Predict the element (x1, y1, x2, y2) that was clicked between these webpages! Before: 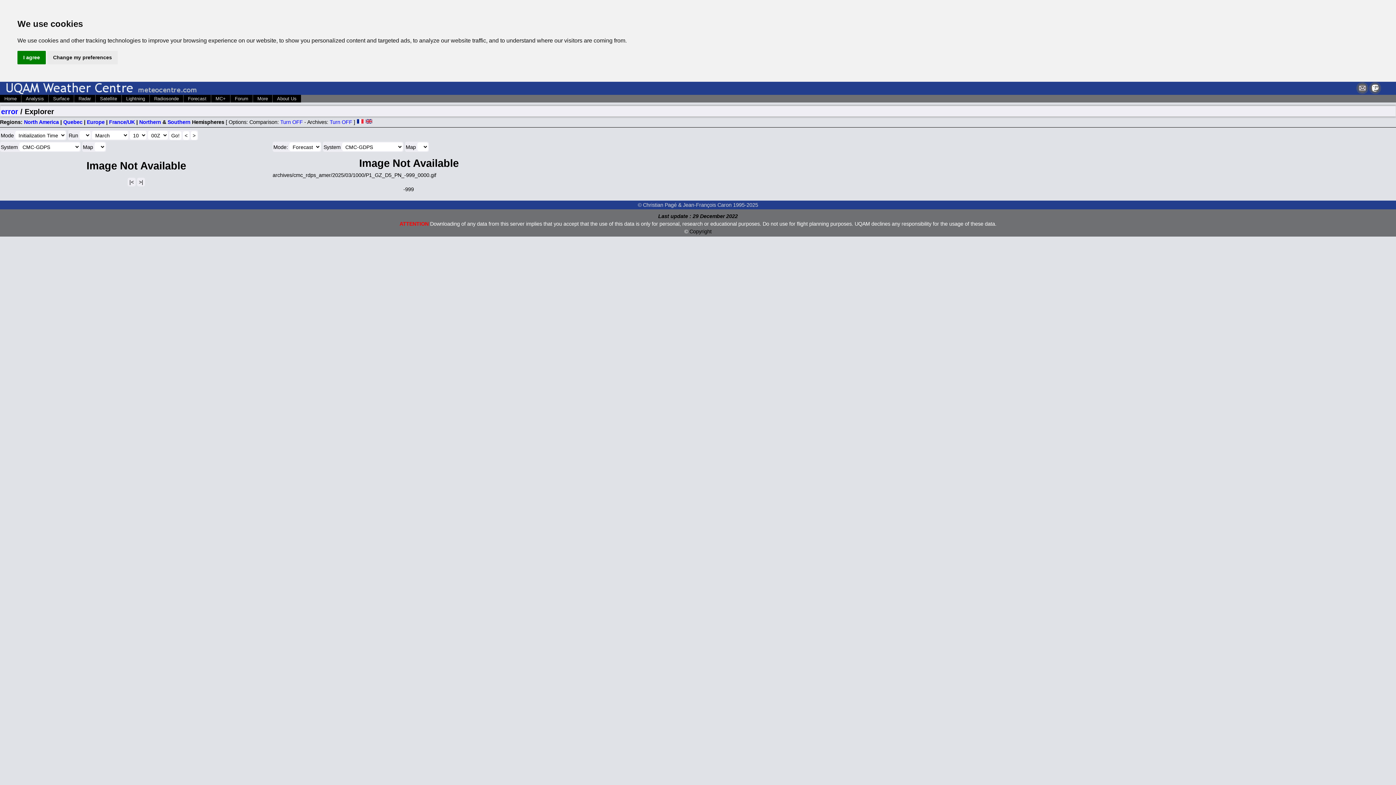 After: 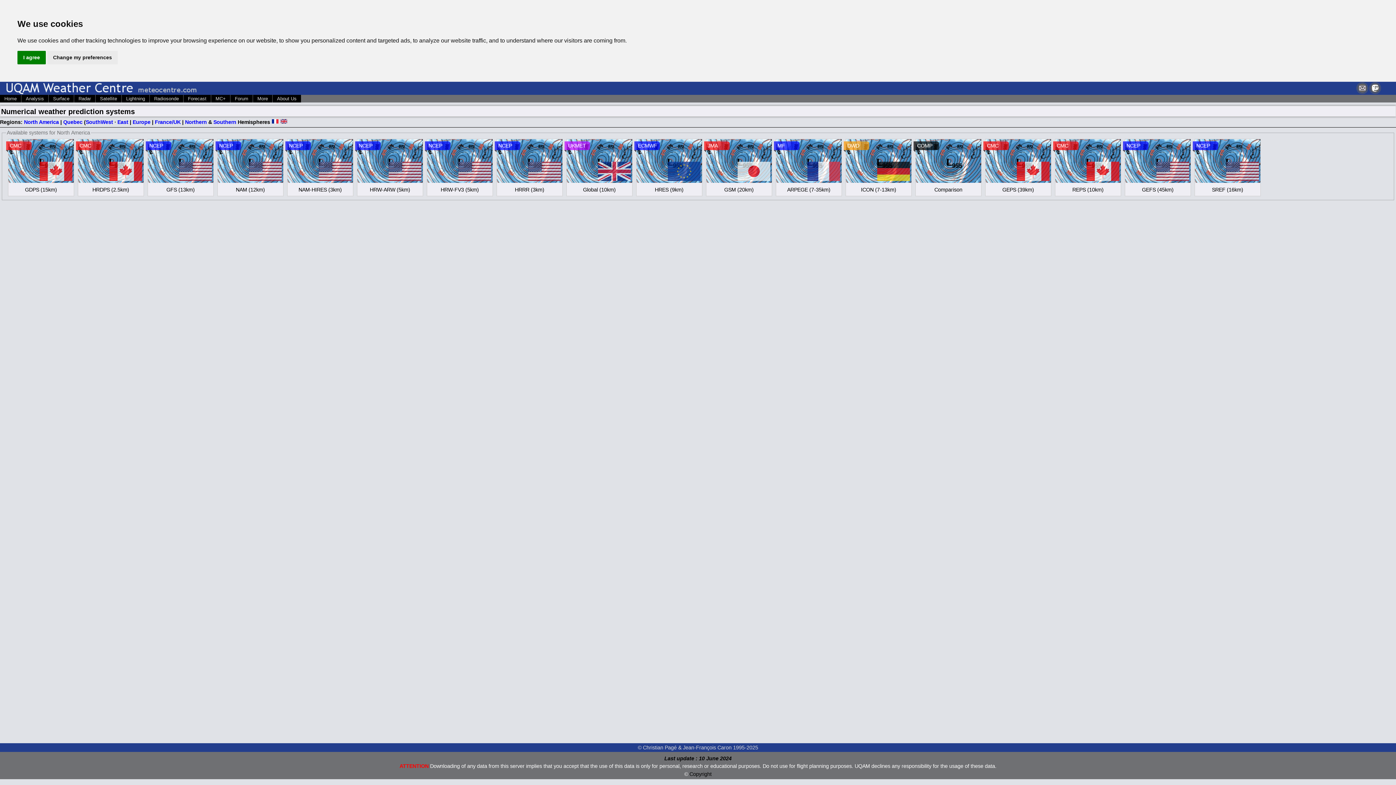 Action: label: error bbox: (1, 107, 18, 115)